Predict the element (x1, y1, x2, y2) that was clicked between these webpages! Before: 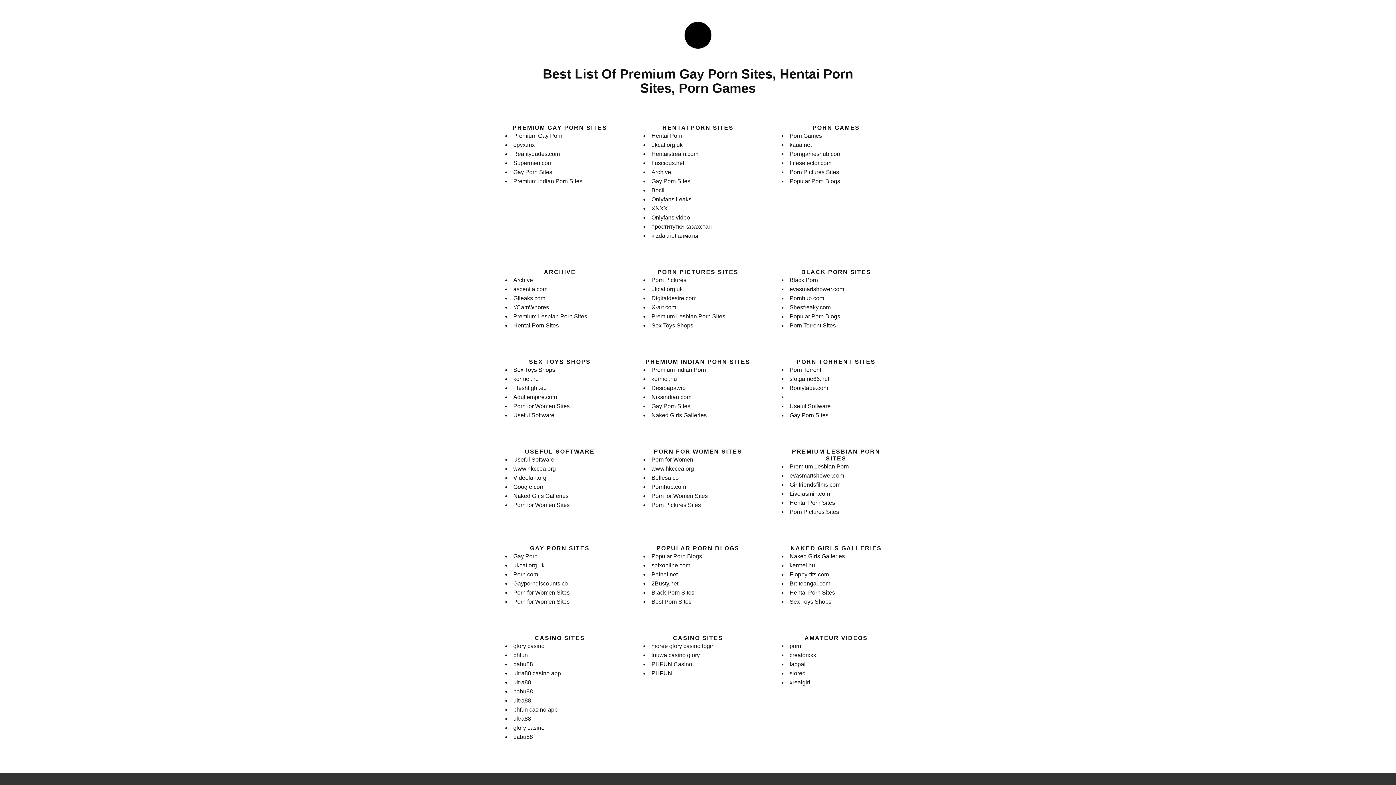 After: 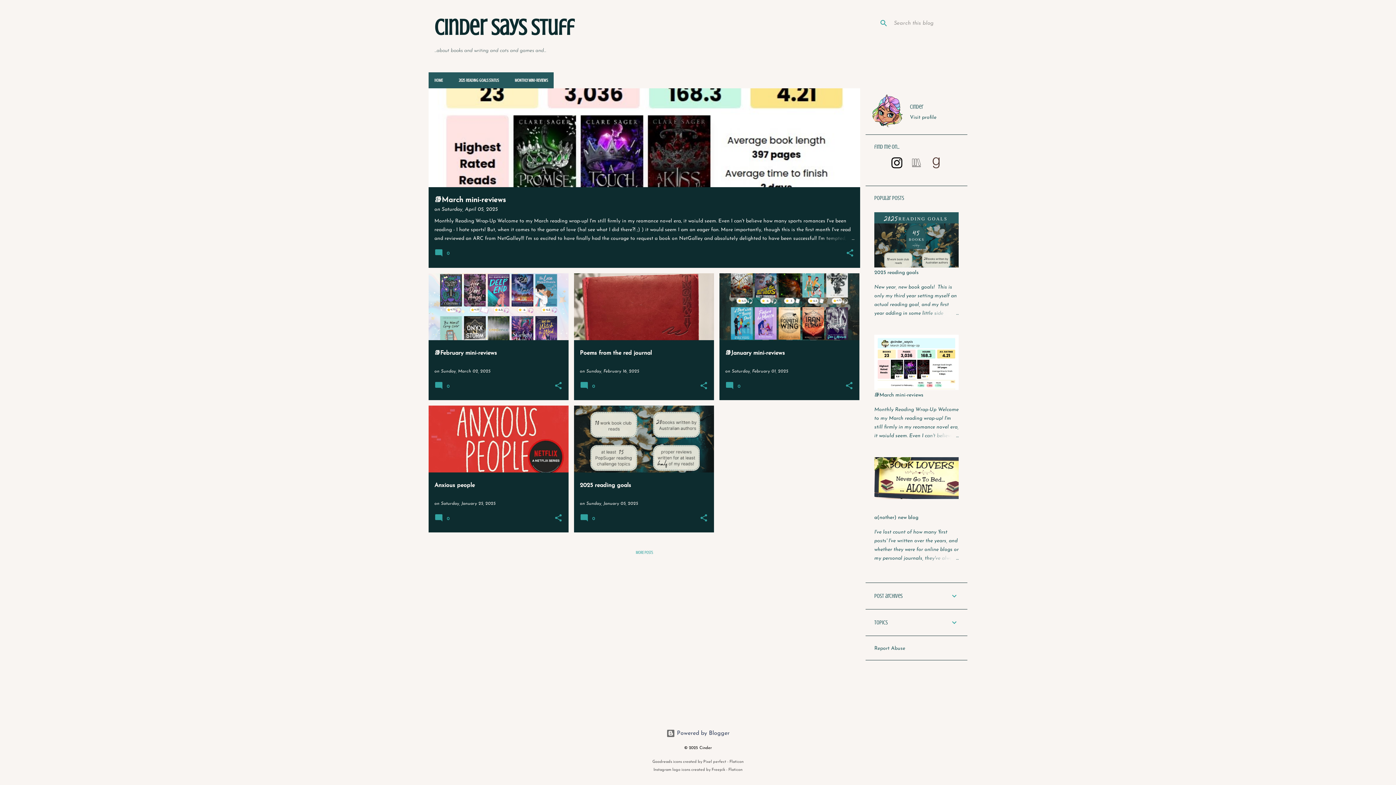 Action: bbox: (789, 277, 818, 283) label: Black Porn